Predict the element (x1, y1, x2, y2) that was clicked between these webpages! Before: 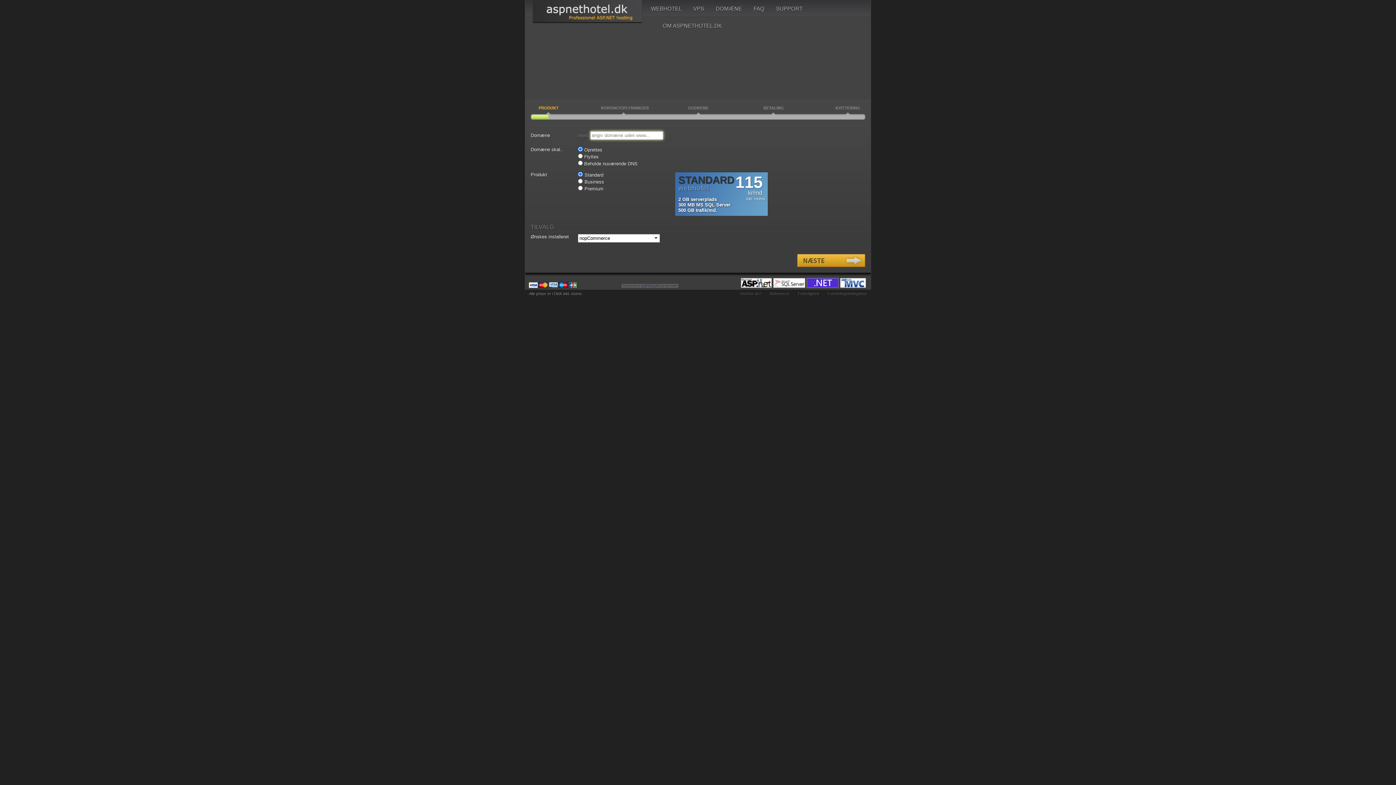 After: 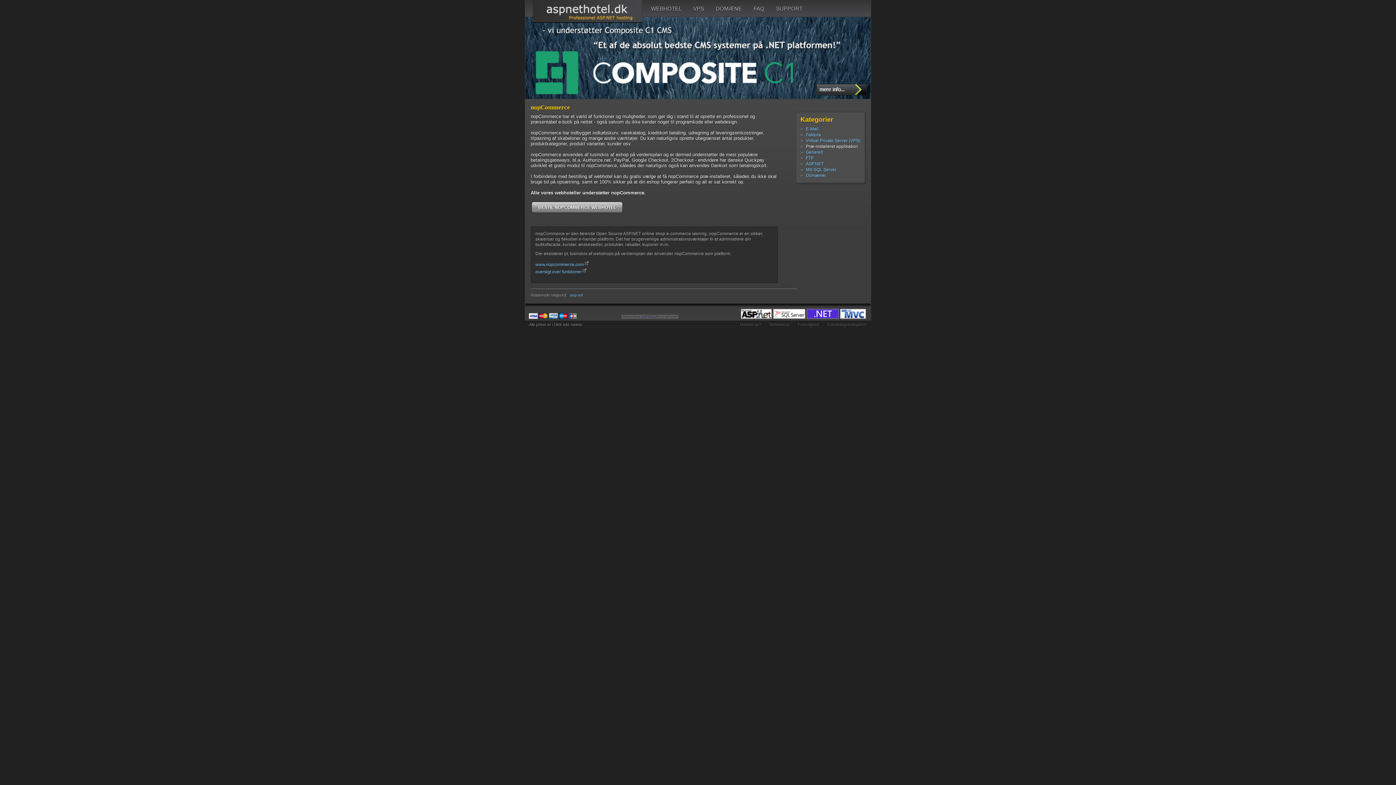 Action: bbox: (682, 17, 700, 98)